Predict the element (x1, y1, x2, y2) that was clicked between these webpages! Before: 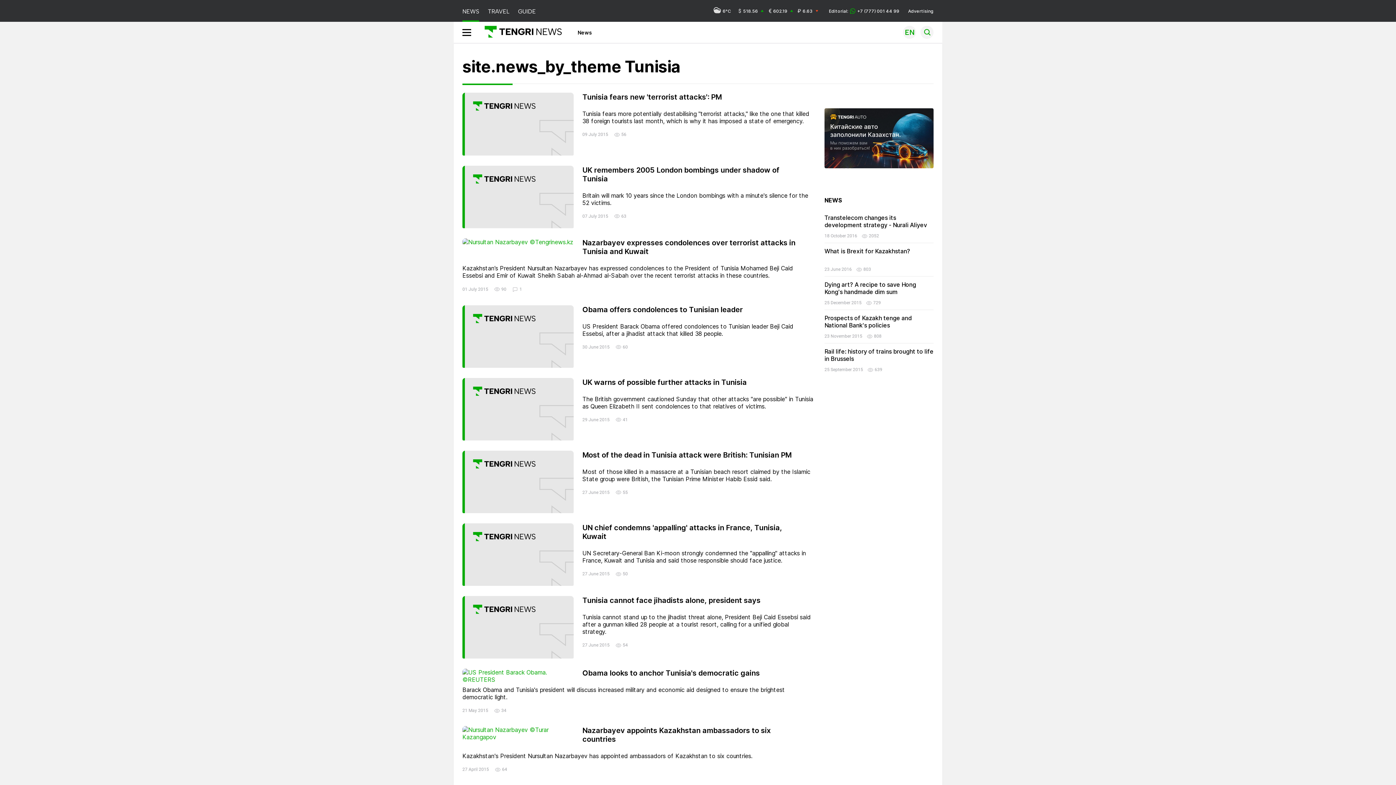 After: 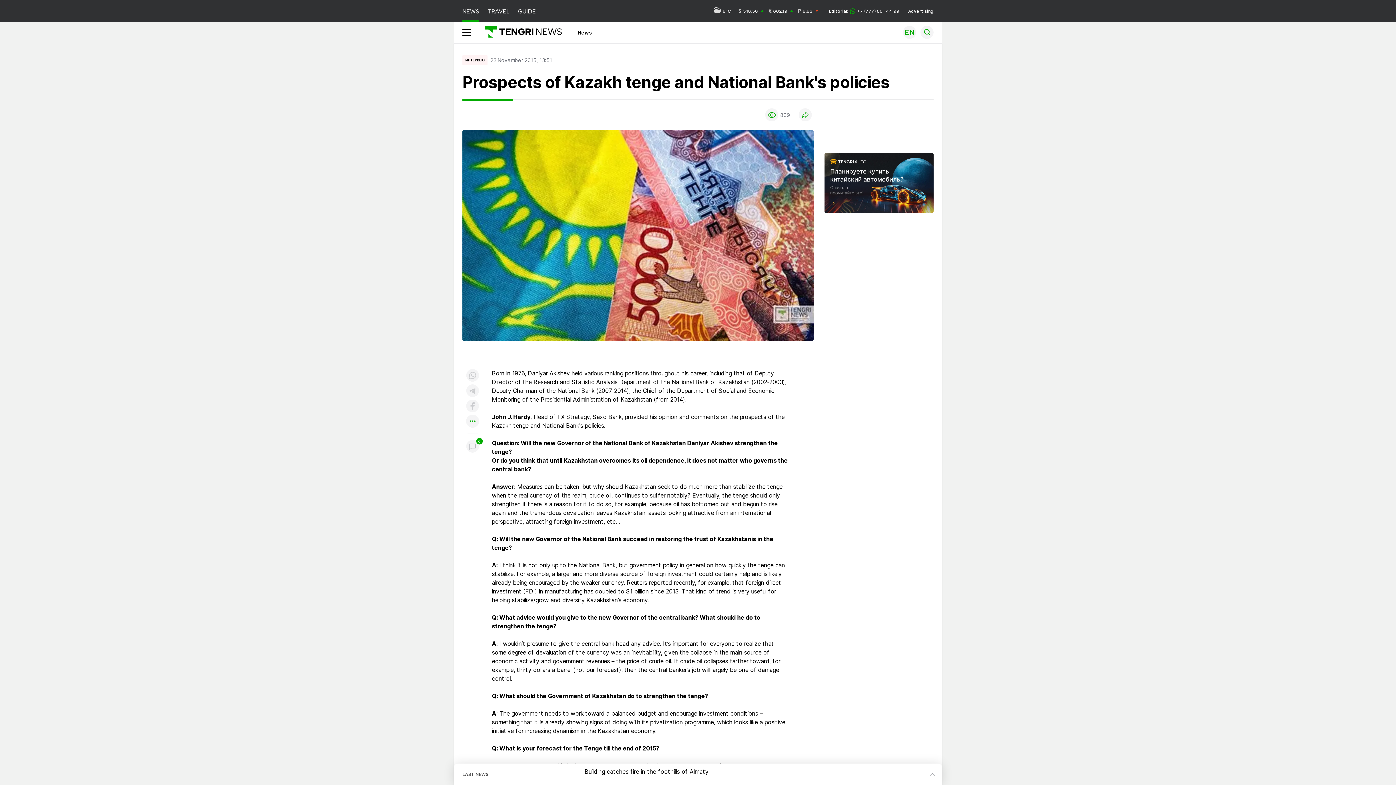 Action: label: Prospects of Kazakh tenge and National Bank's policies bbox: (824, 316, 933, 333)